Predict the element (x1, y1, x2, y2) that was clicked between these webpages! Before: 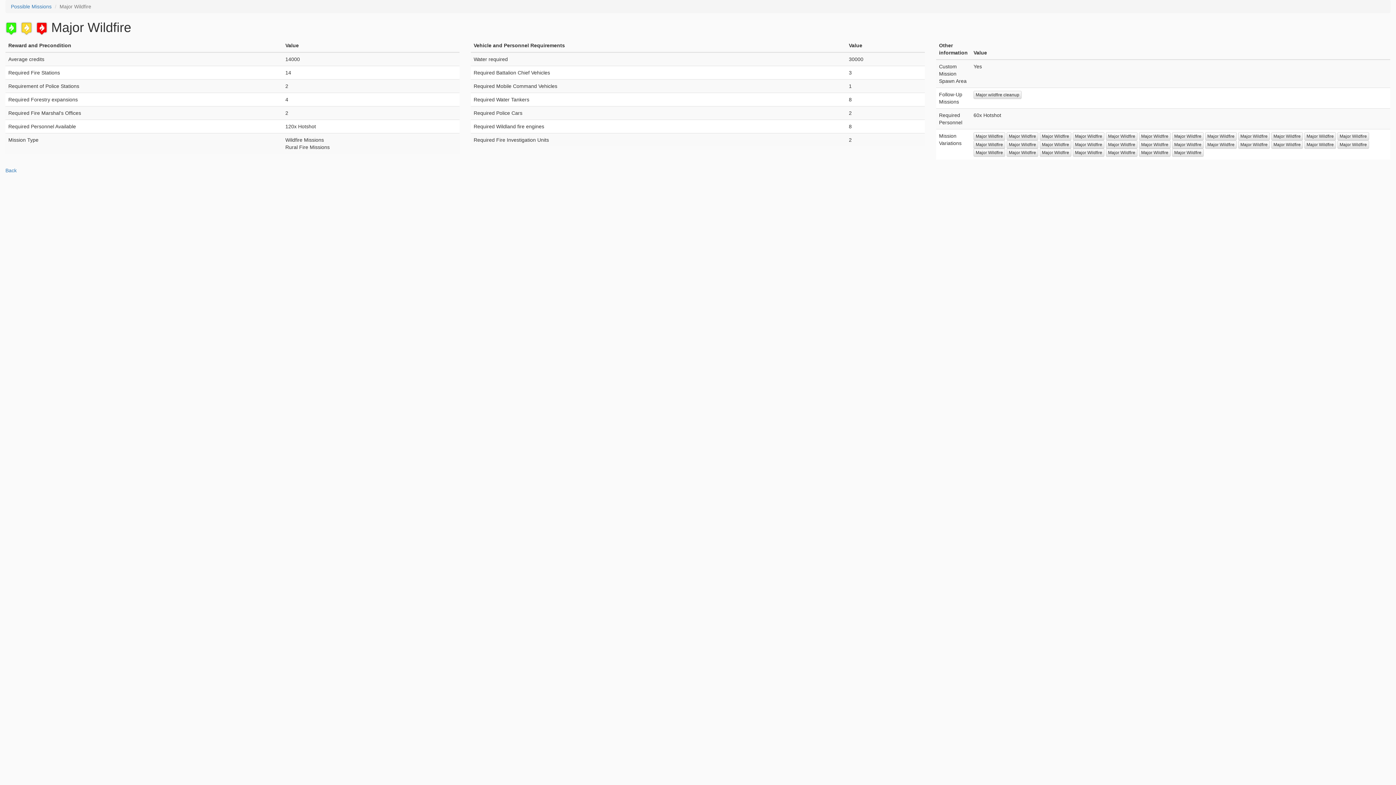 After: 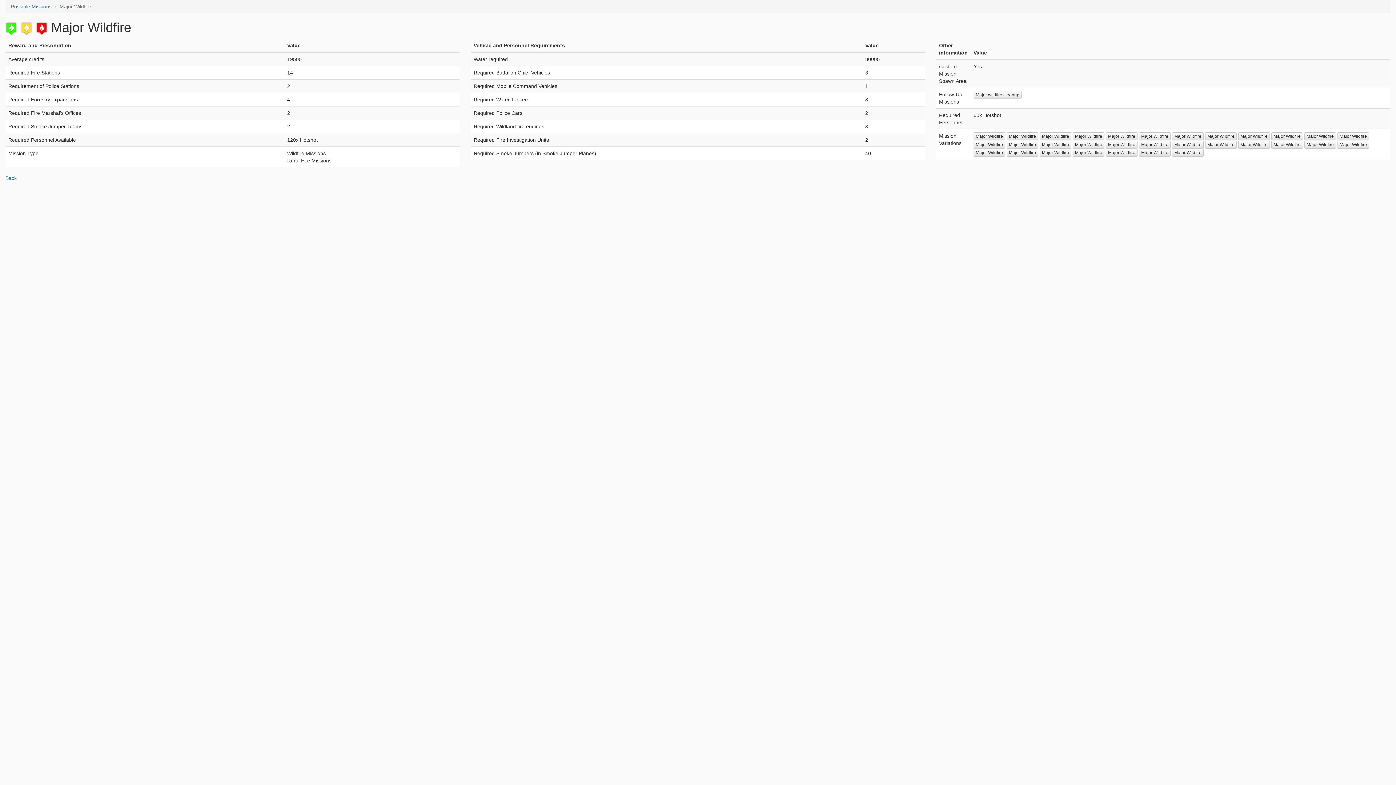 Action: bbox: (1073, 140, 1104, 148) label: Major Wildfire